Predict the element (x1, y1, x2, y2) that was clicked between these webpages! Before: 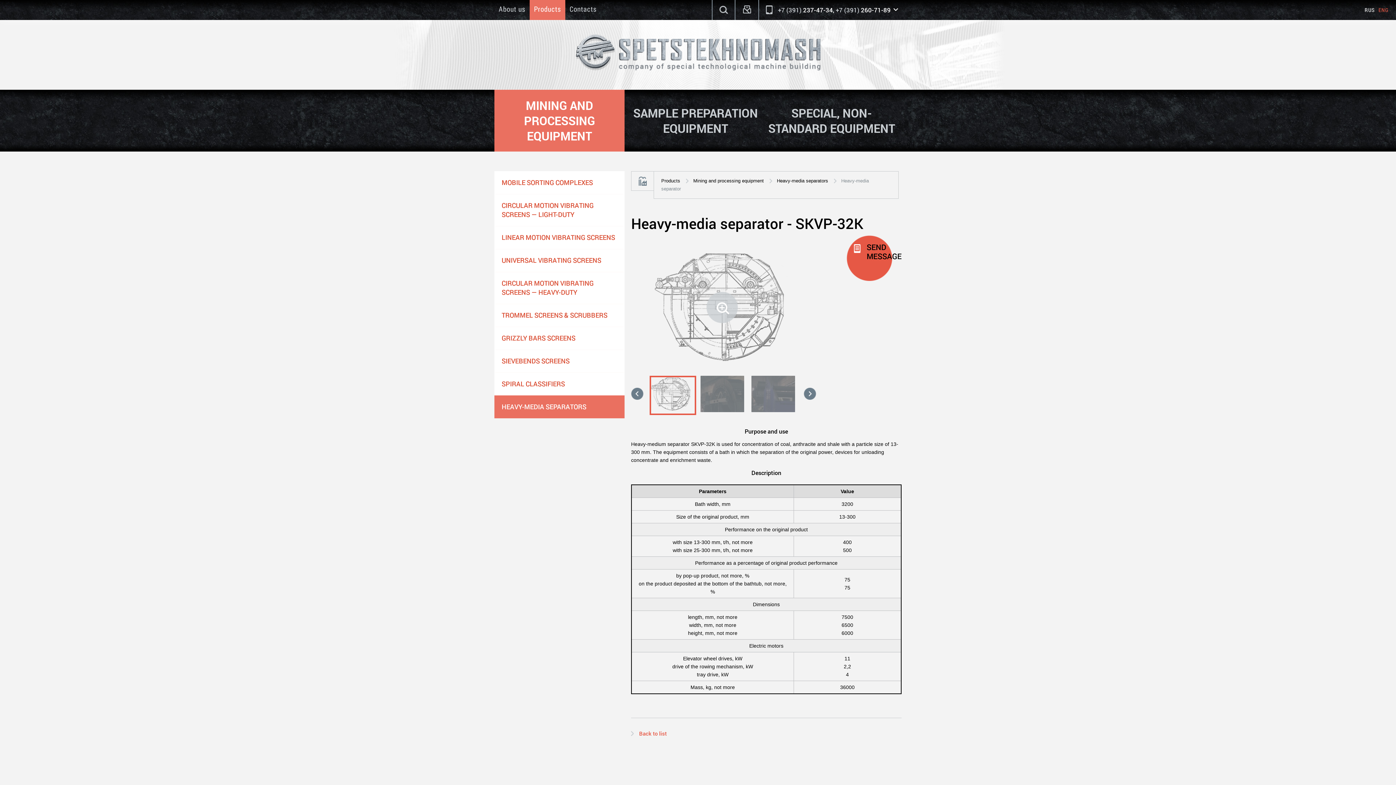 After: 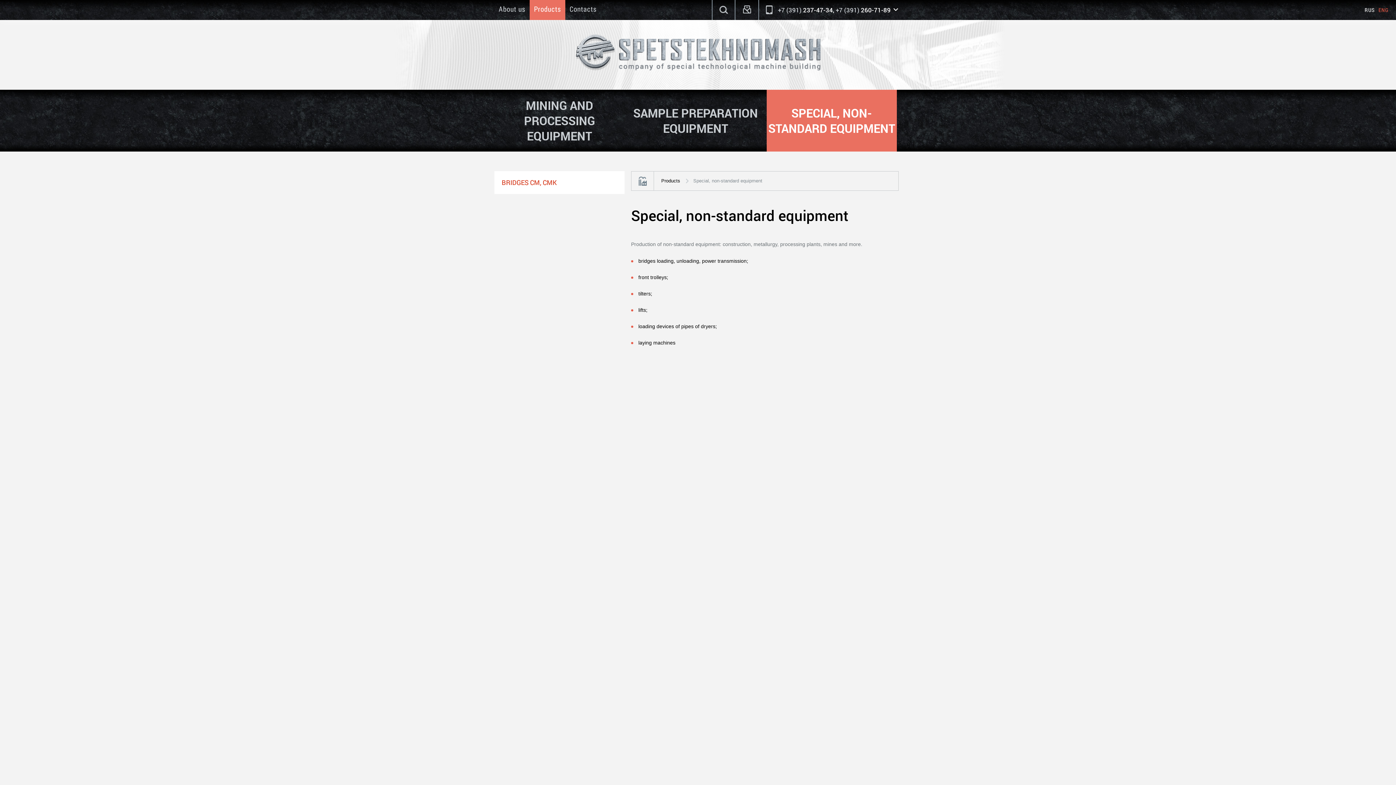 Action: bbox: (766, 89, 897, 151) label: SPECIAL, NON-STANDARD EQUIPMENT